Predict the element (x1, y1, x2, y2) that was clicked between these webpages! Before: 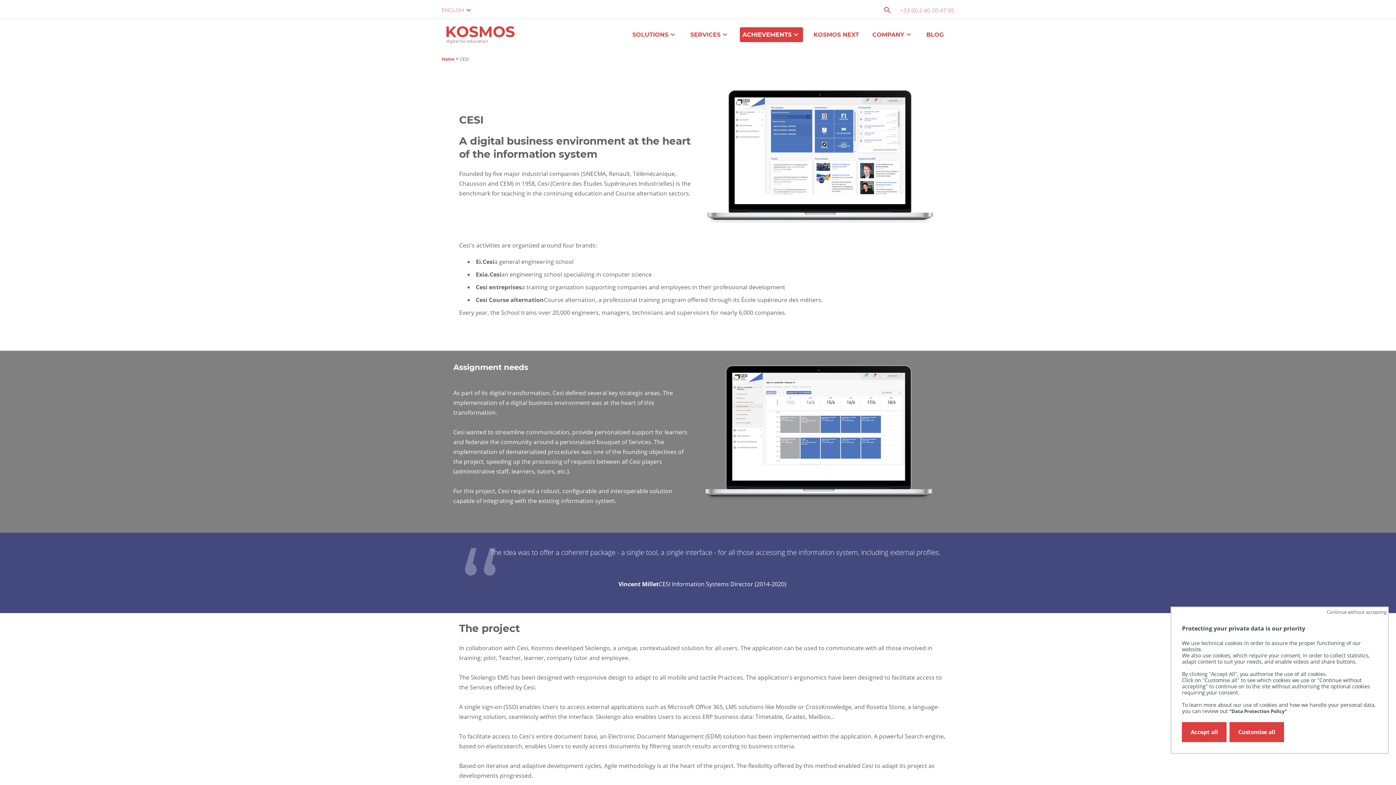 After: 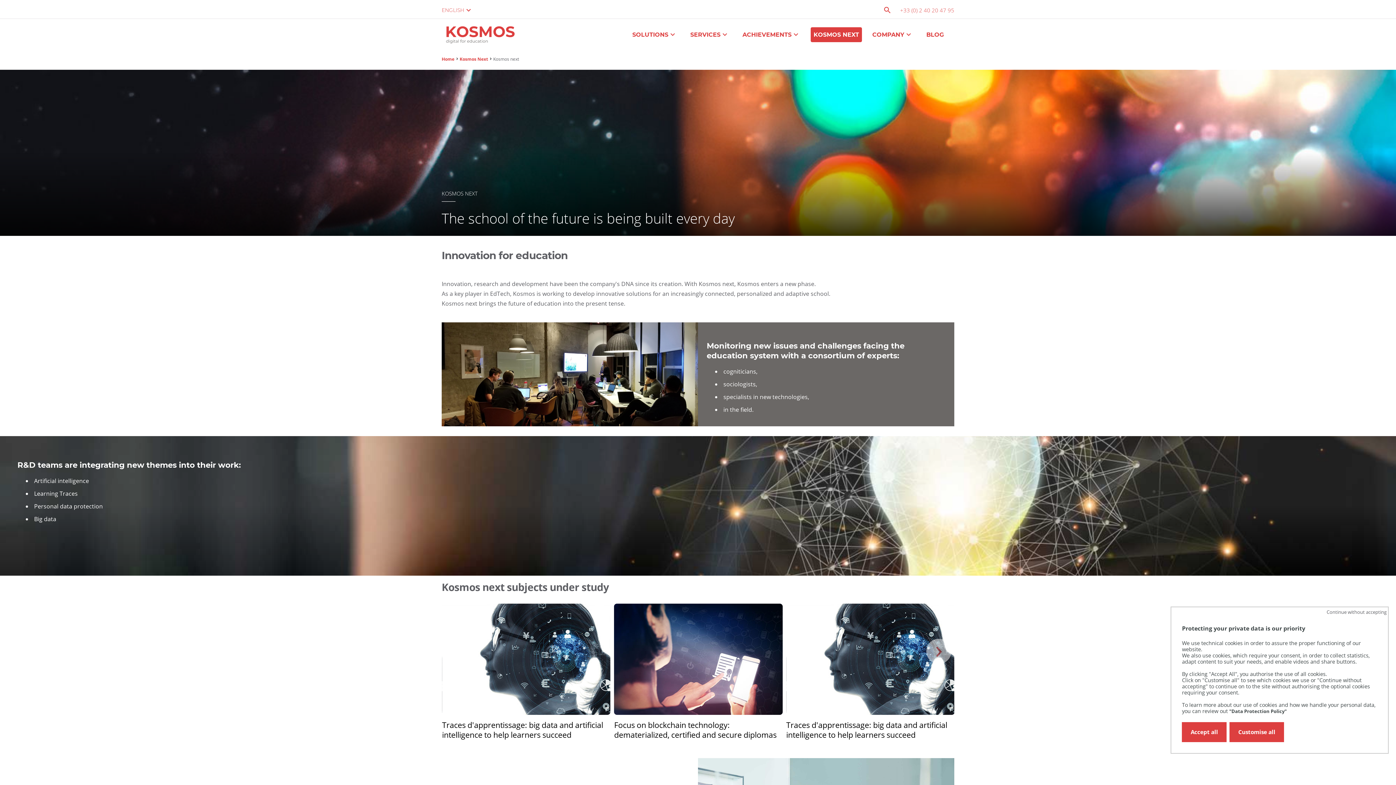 Action: label: KOSMOS NEXT bbox: (811, 27, 862, 42)